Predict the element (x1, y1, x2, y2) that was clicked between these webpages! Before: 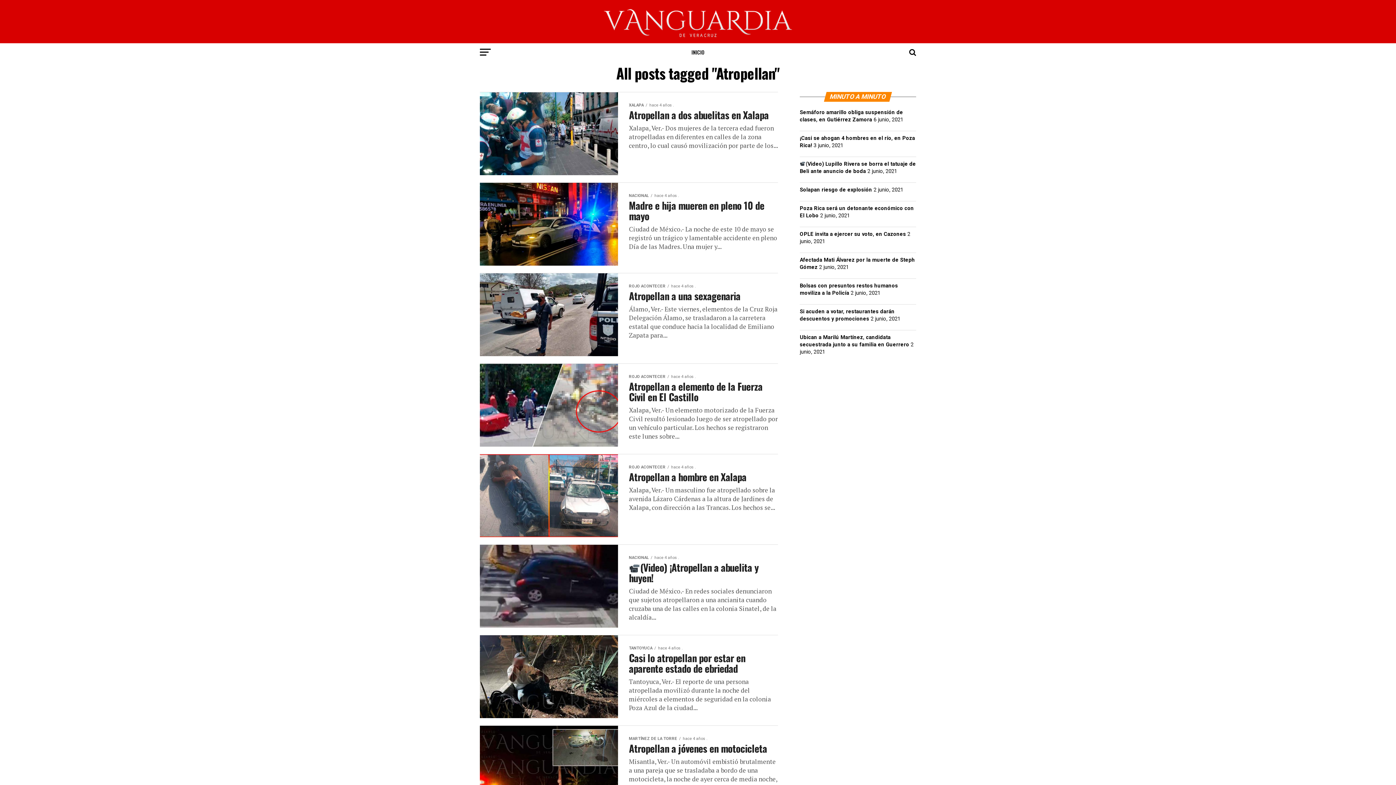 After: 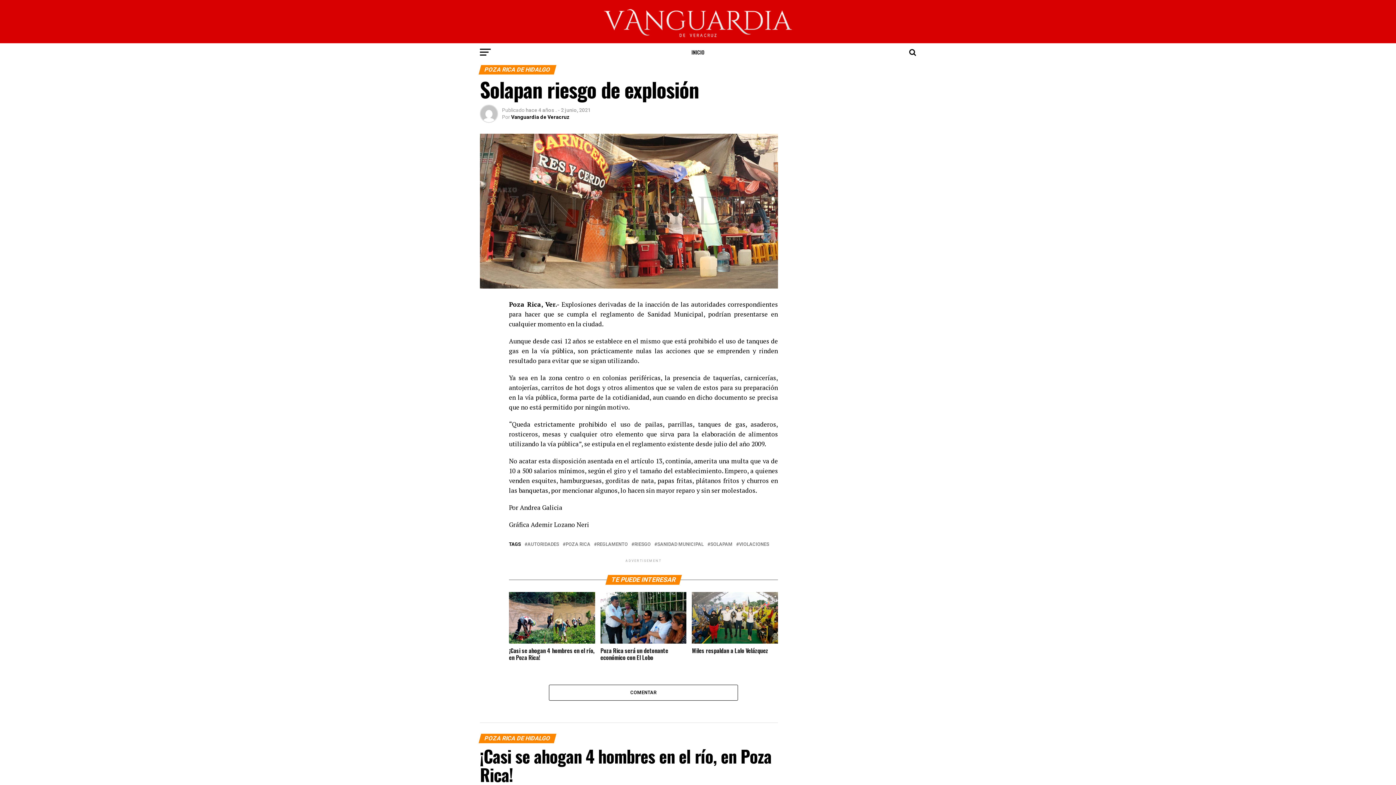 Action: label: Solapan riesgo de explosión bbox: (800, 186, 872, 193)